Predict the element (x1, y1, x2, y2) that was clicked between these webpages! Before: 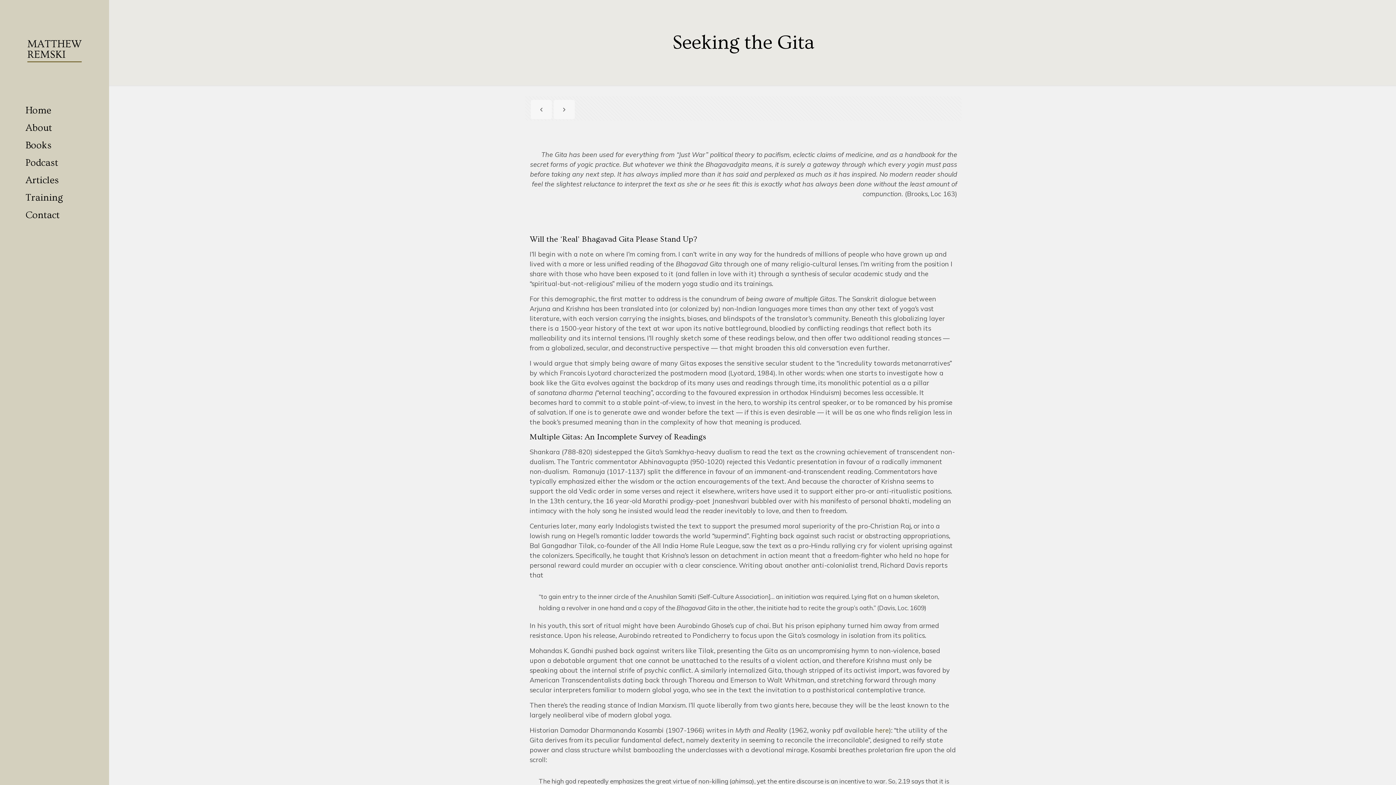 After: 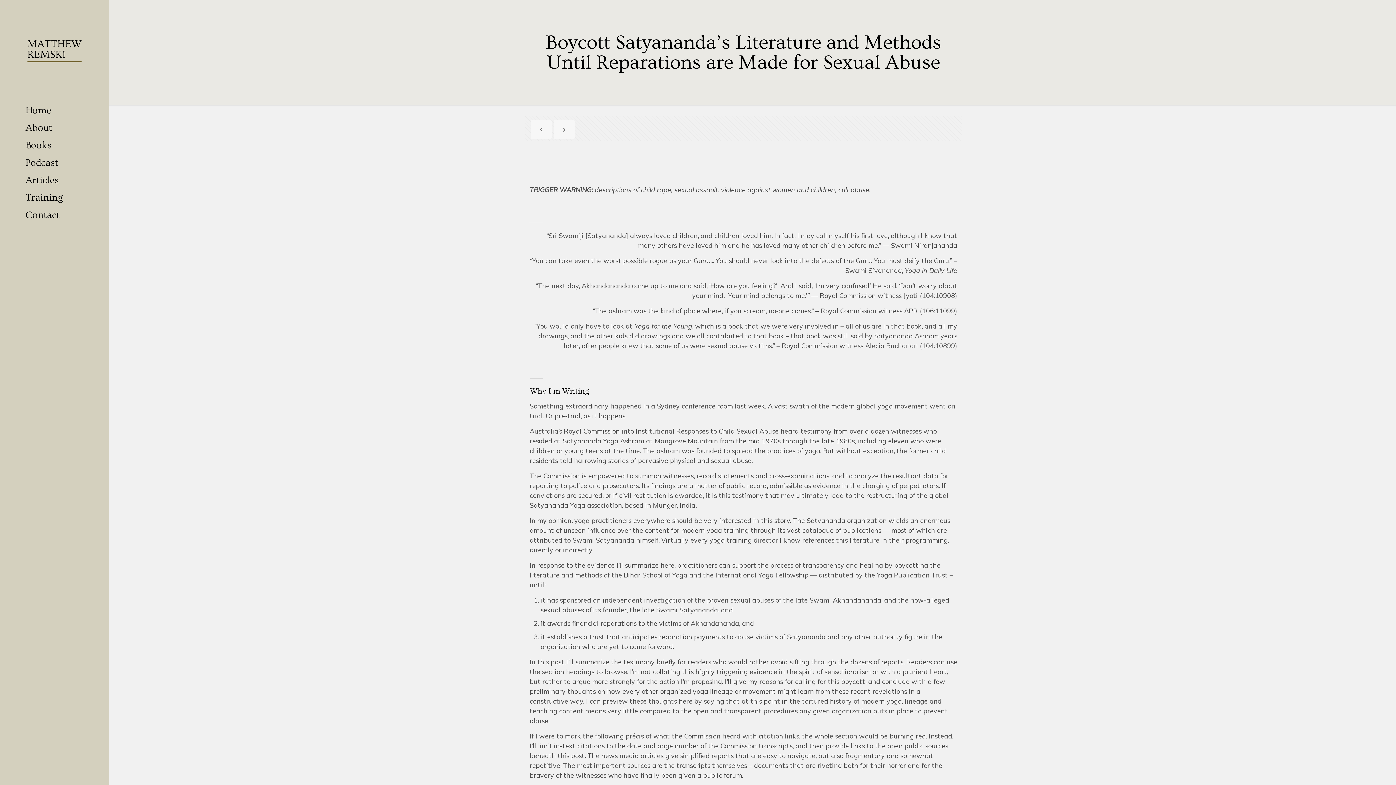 Action: bbox: (530, 100, 552, 119)